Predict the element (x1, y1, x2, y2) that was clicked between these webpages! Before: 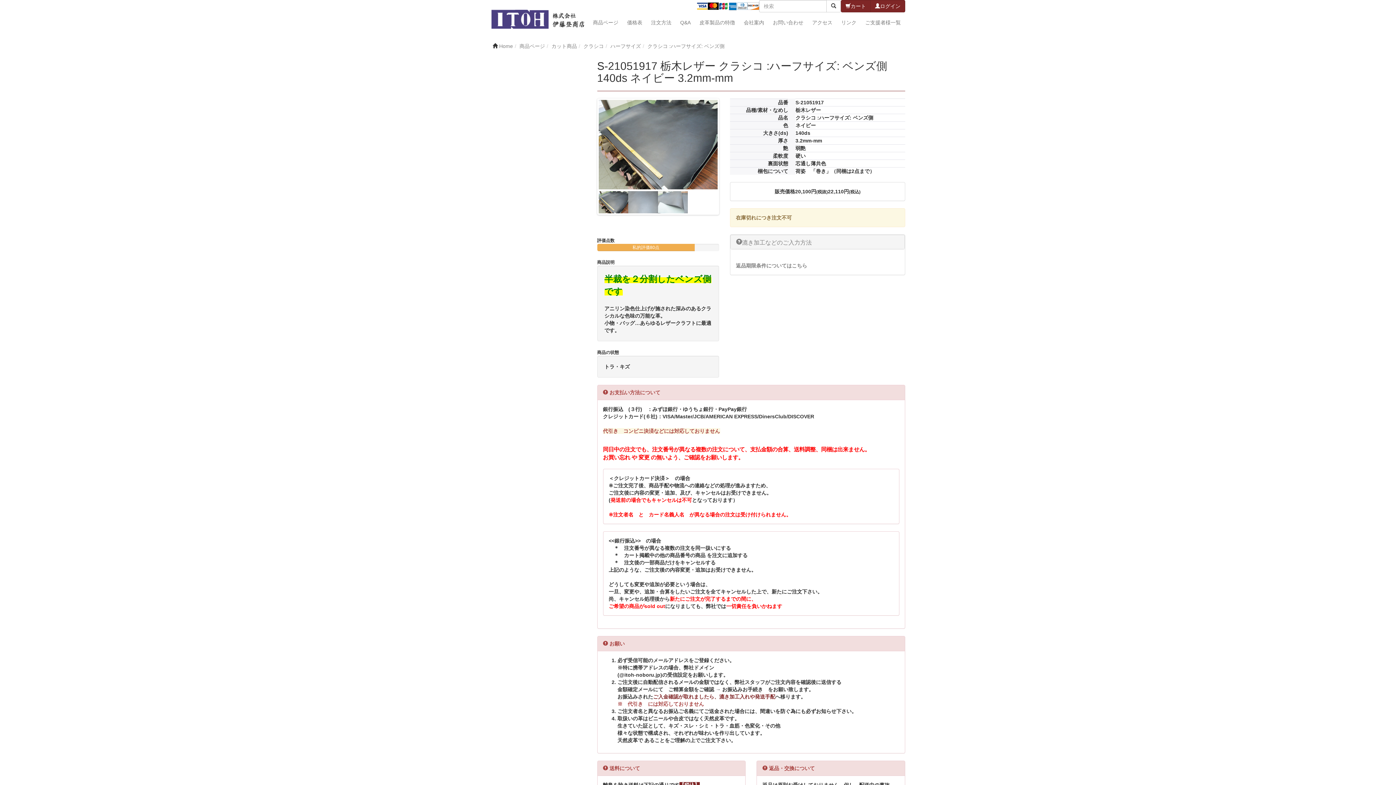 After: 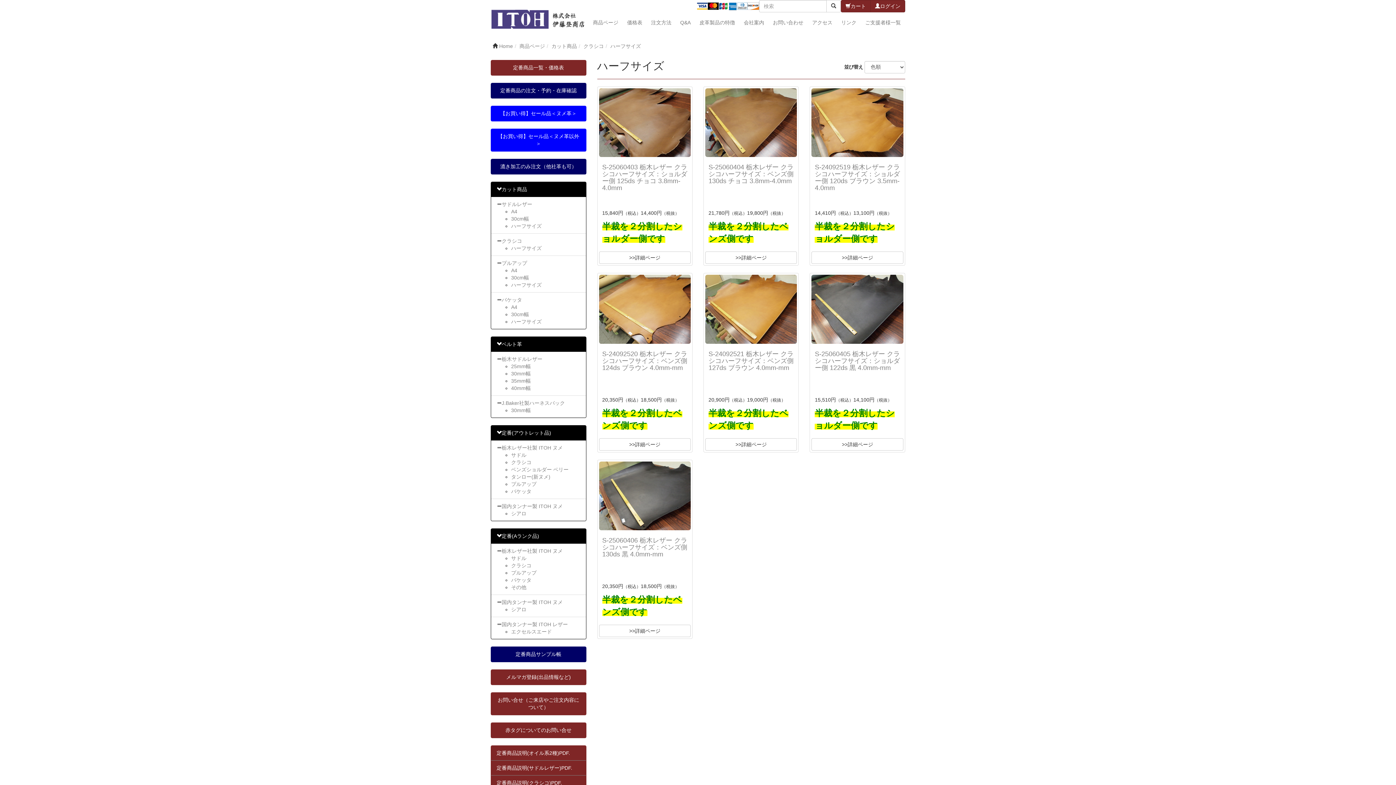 Action: bbox: (610, 43, 641, 49) label: ハーフサイズ